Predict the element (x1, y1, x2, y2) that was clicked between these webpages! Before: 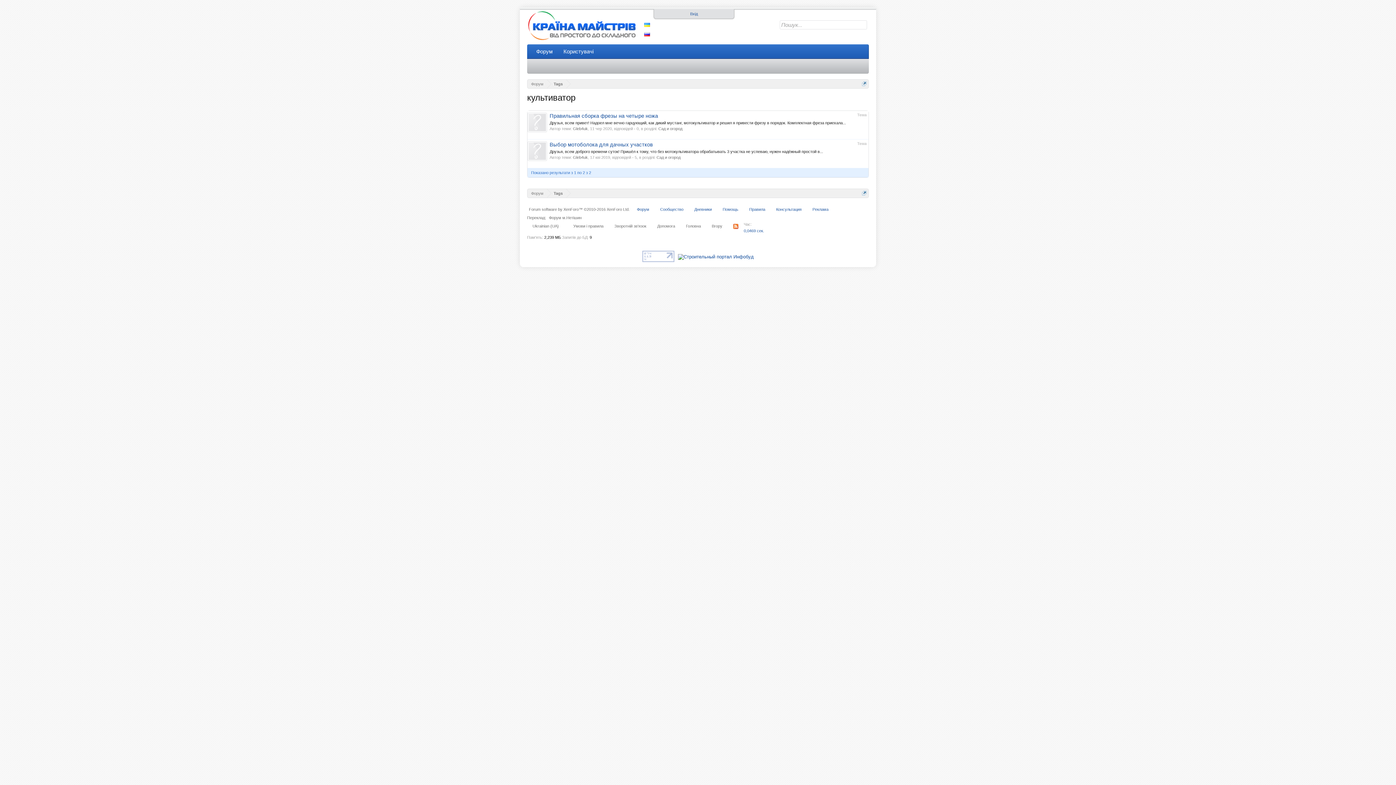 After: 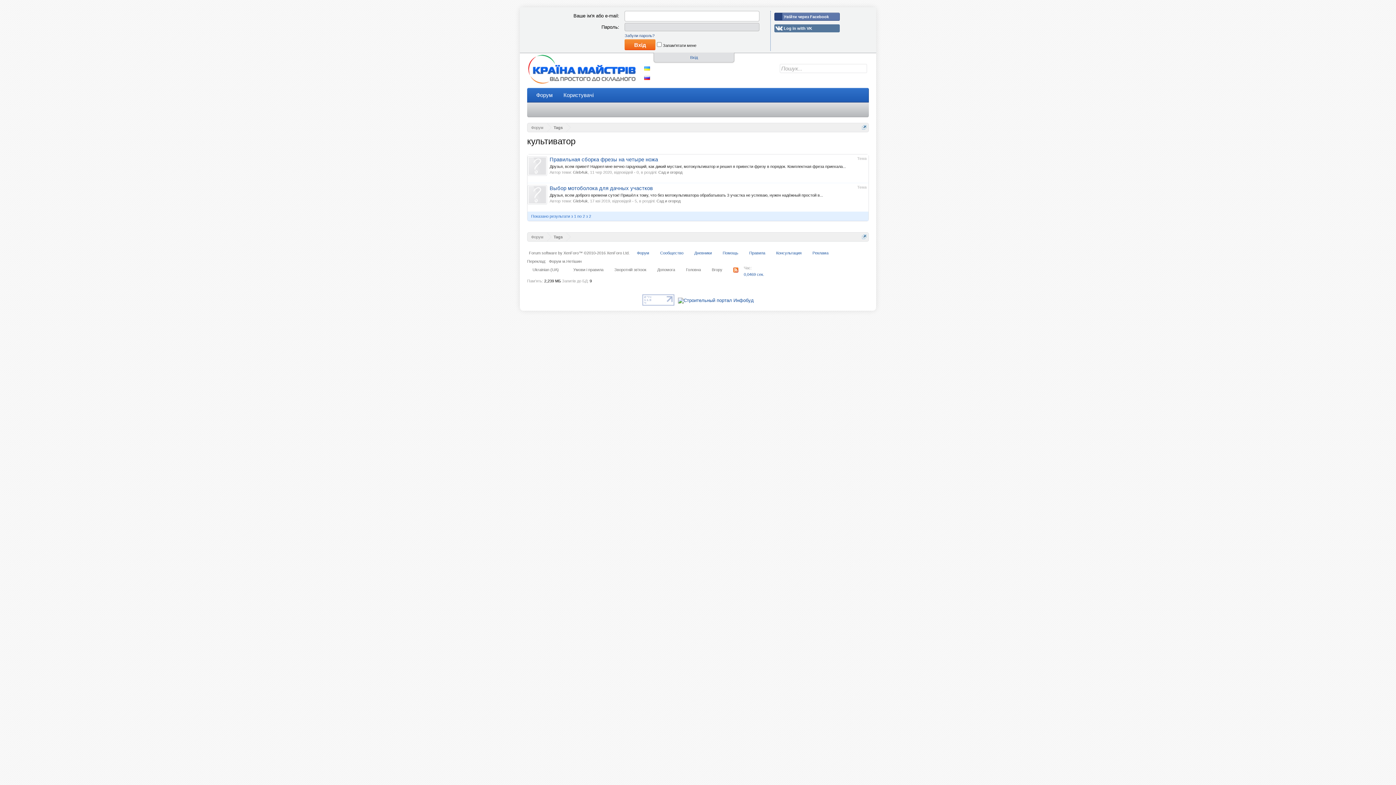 Action: label: Вхід bbox: (690, 11, 698, 16)